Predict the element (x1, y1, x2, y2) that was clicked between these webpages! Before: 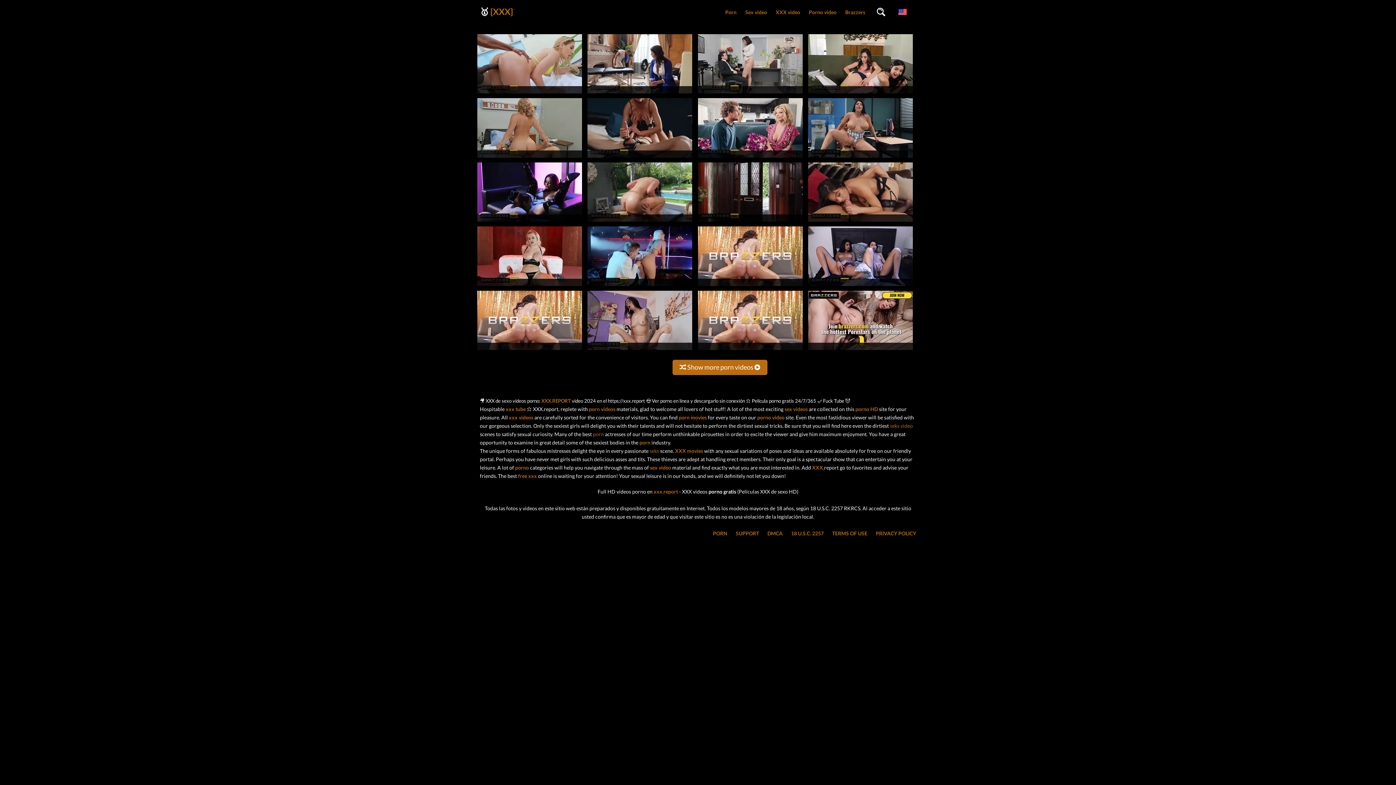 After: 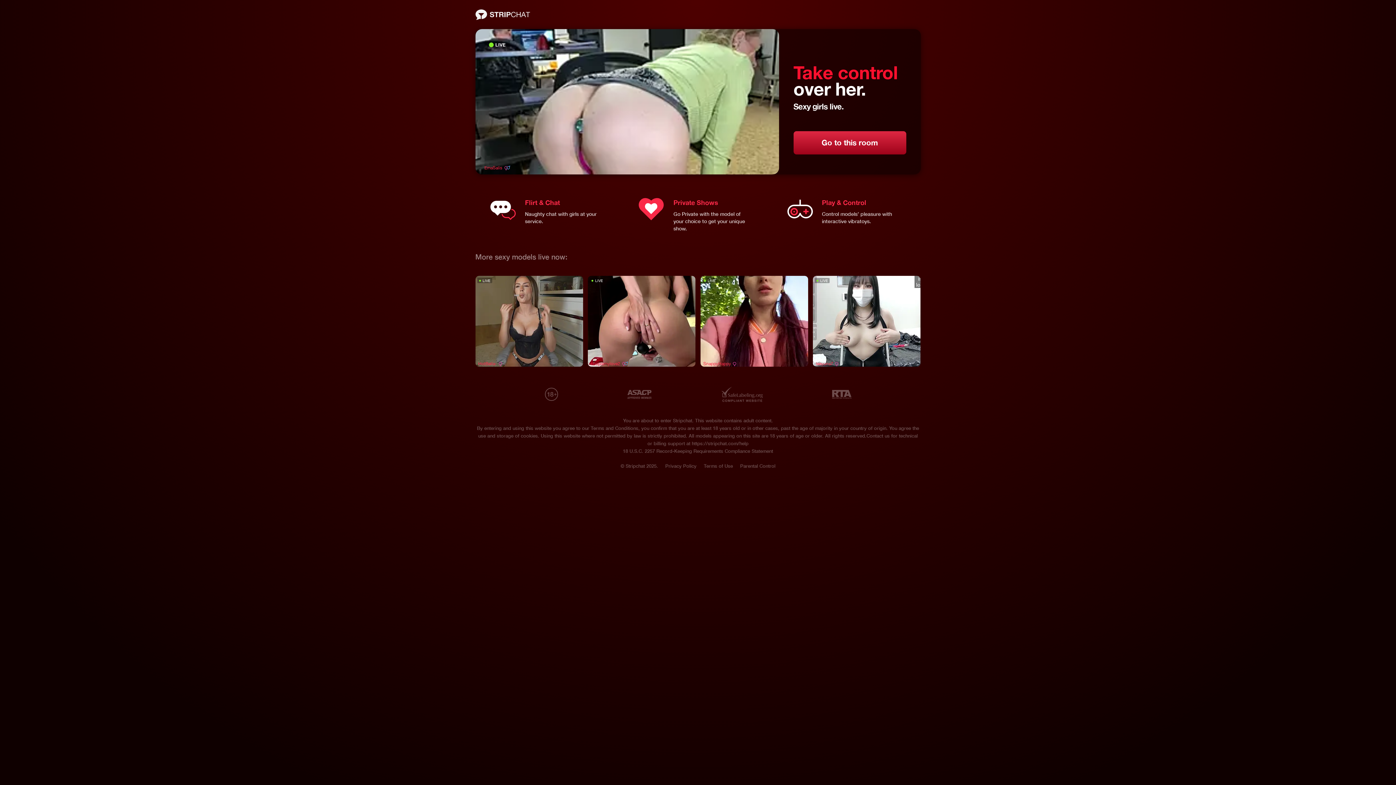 Action: bbox: (698, 344, 802, 351)